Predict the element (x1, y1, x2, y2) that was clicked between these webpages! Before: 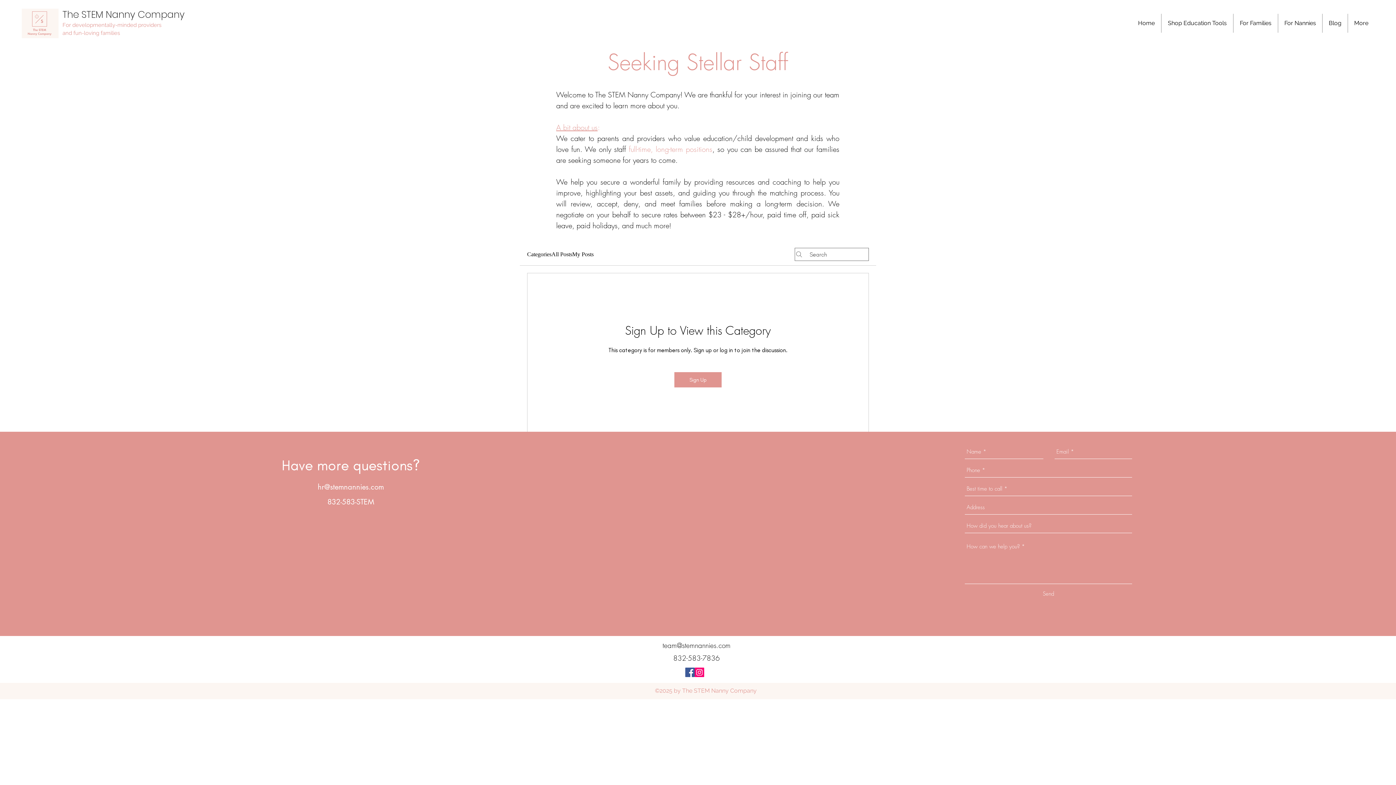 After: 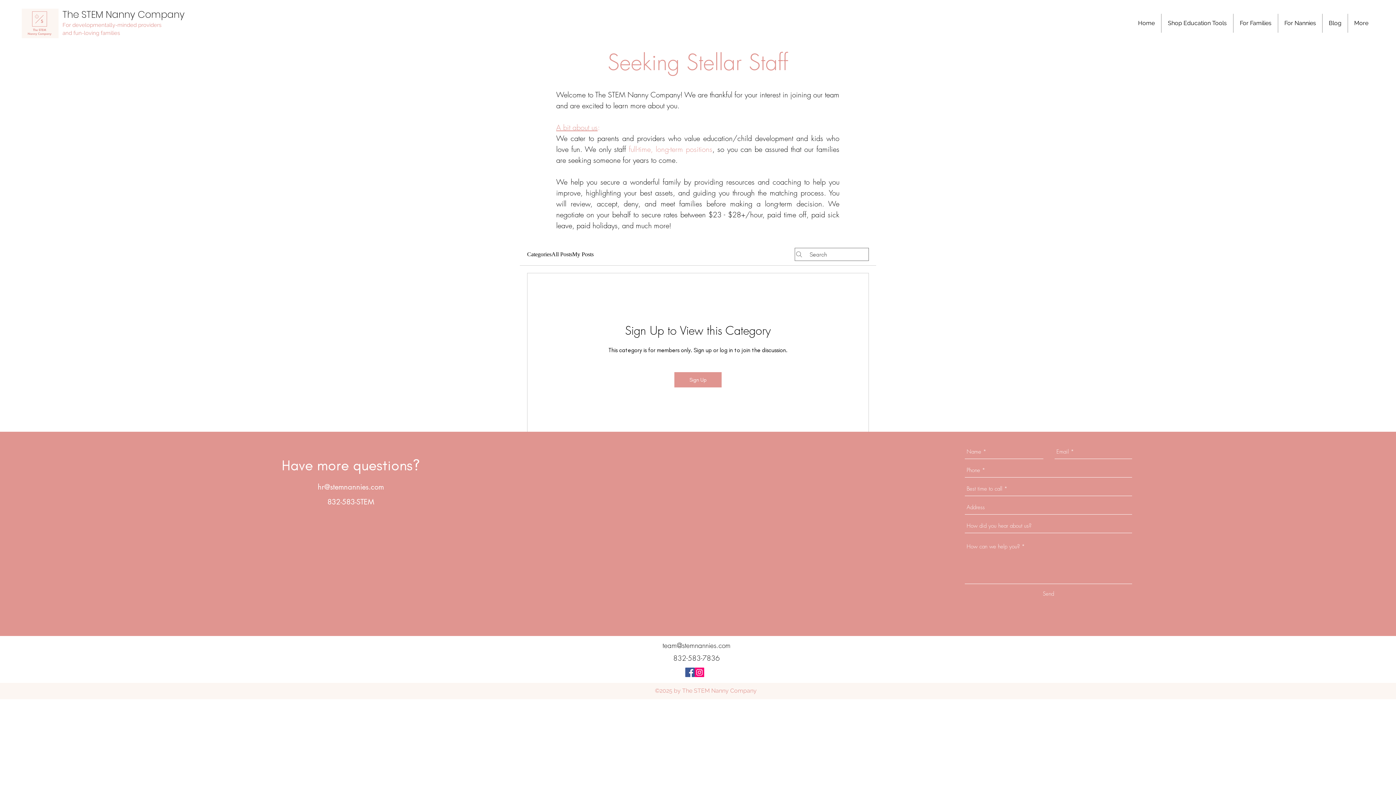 Action: label: For Families bbox: (1233, 13, 1278, 32)